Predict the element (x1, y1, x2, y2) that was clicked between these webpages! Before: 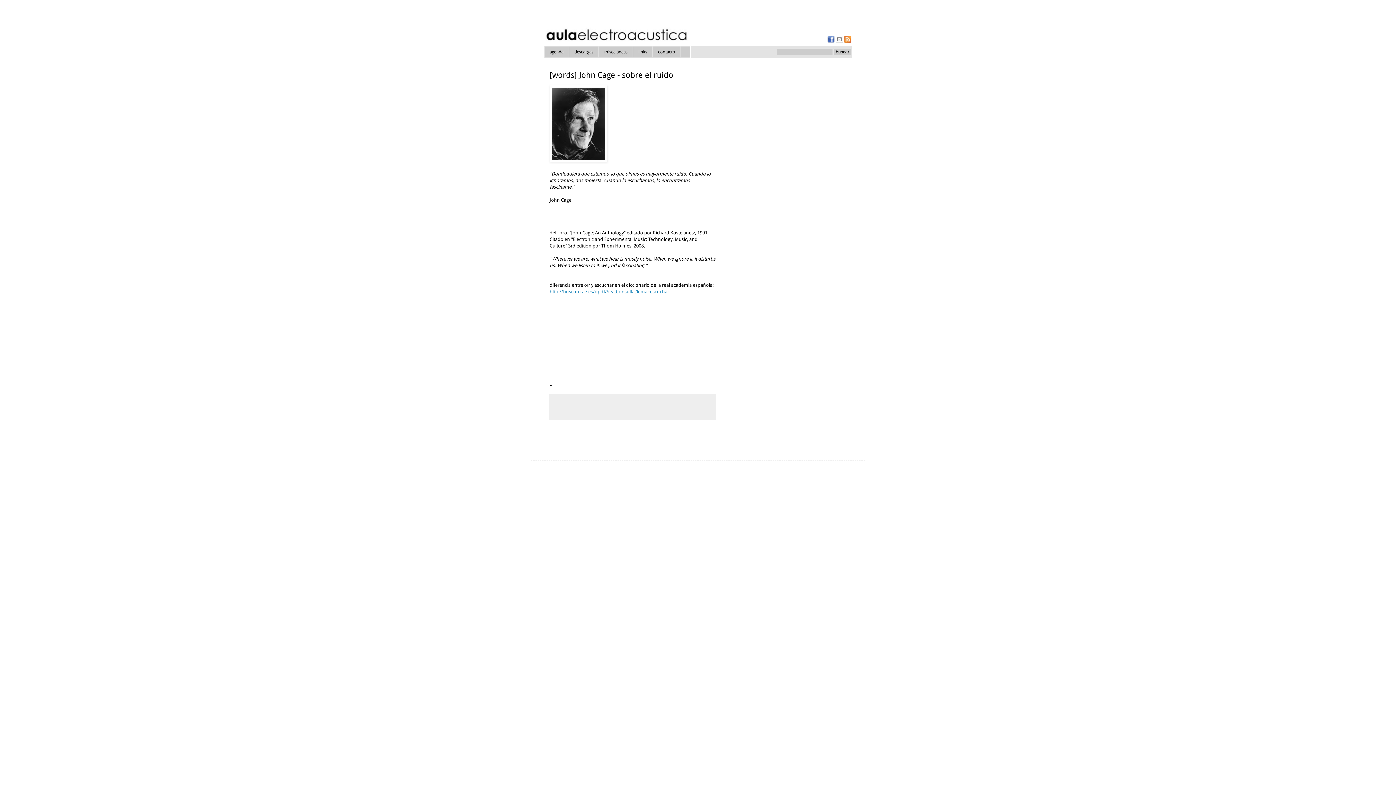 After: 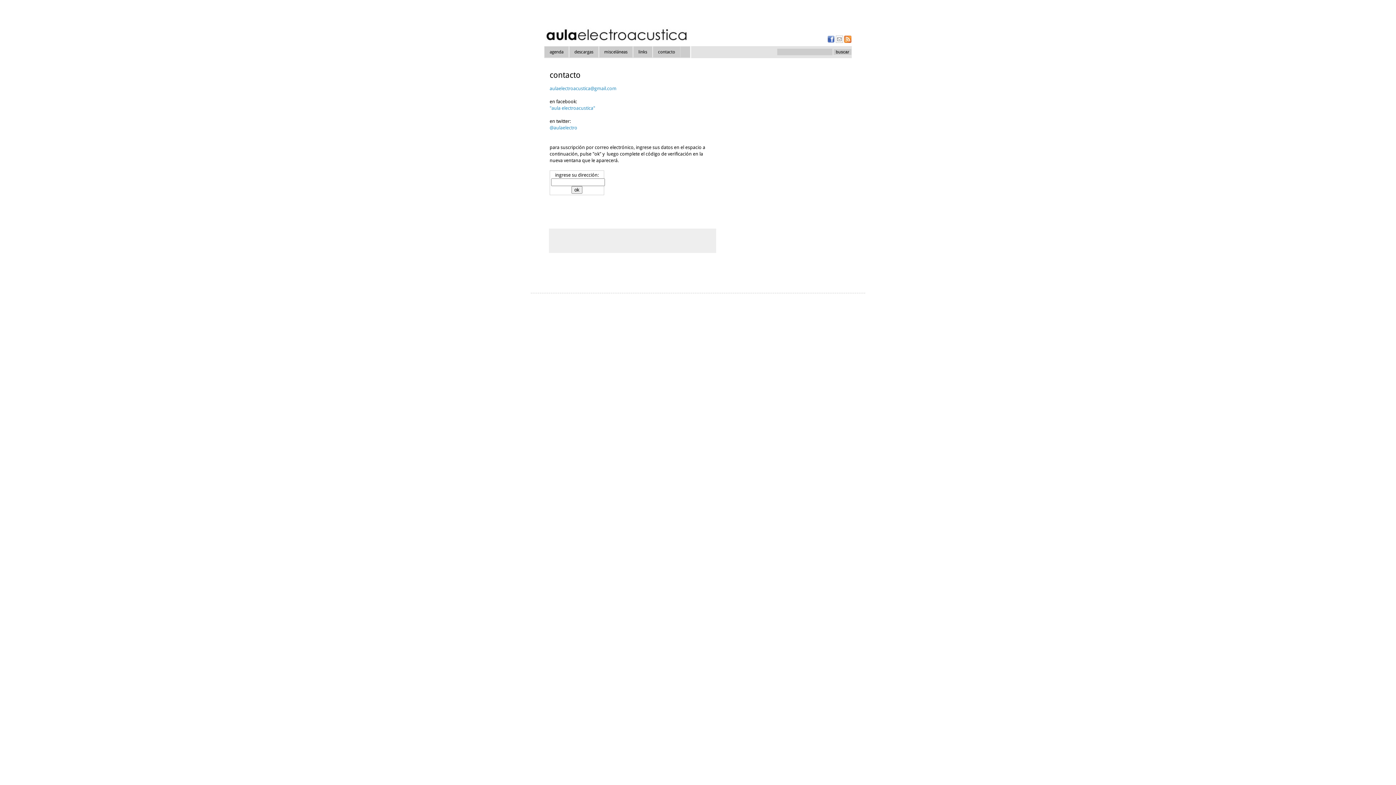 Action: bbox: (652, 46, 680, 57) label: contacto